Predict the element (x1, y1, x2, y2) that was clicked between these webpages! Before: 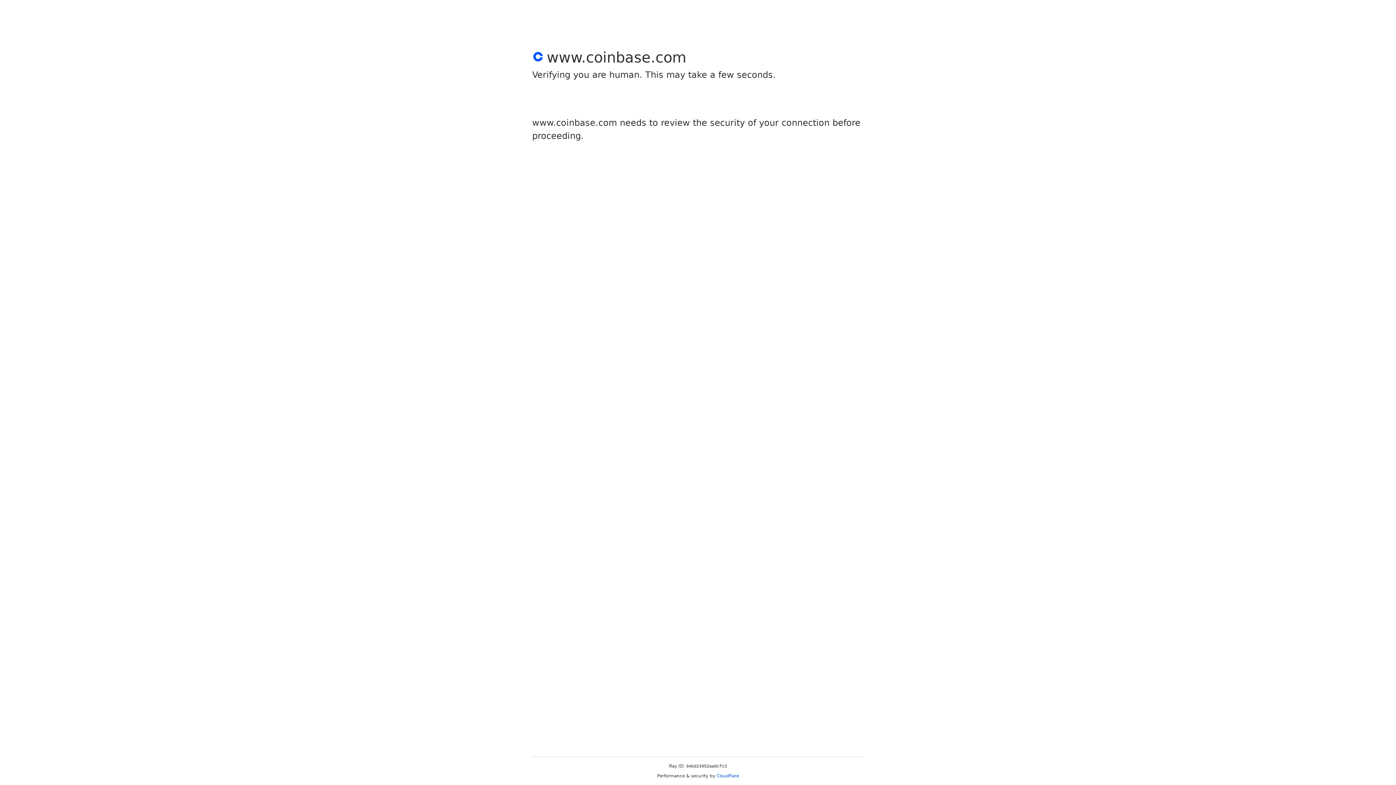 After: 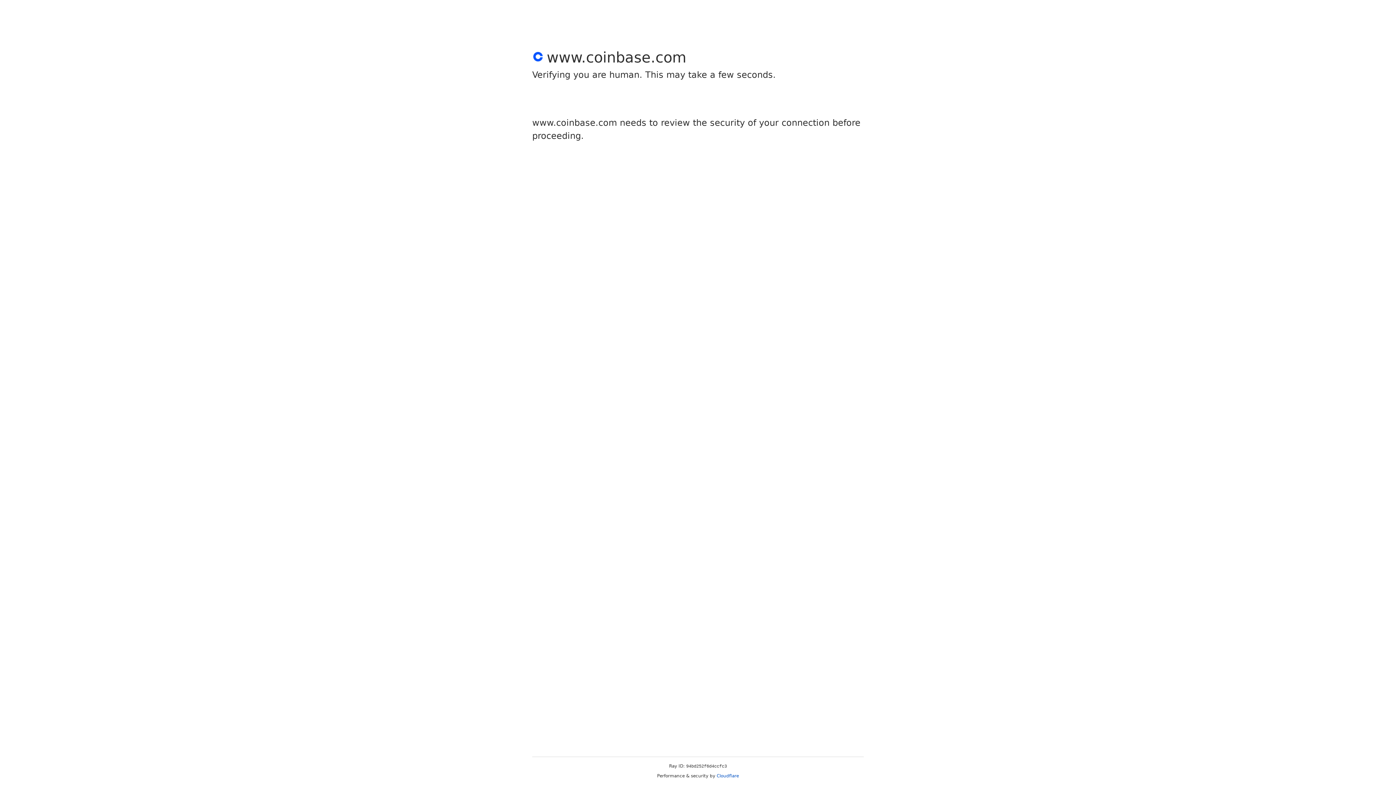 Action: bbox: (716, 773, 739, 778) label: Cloudflare